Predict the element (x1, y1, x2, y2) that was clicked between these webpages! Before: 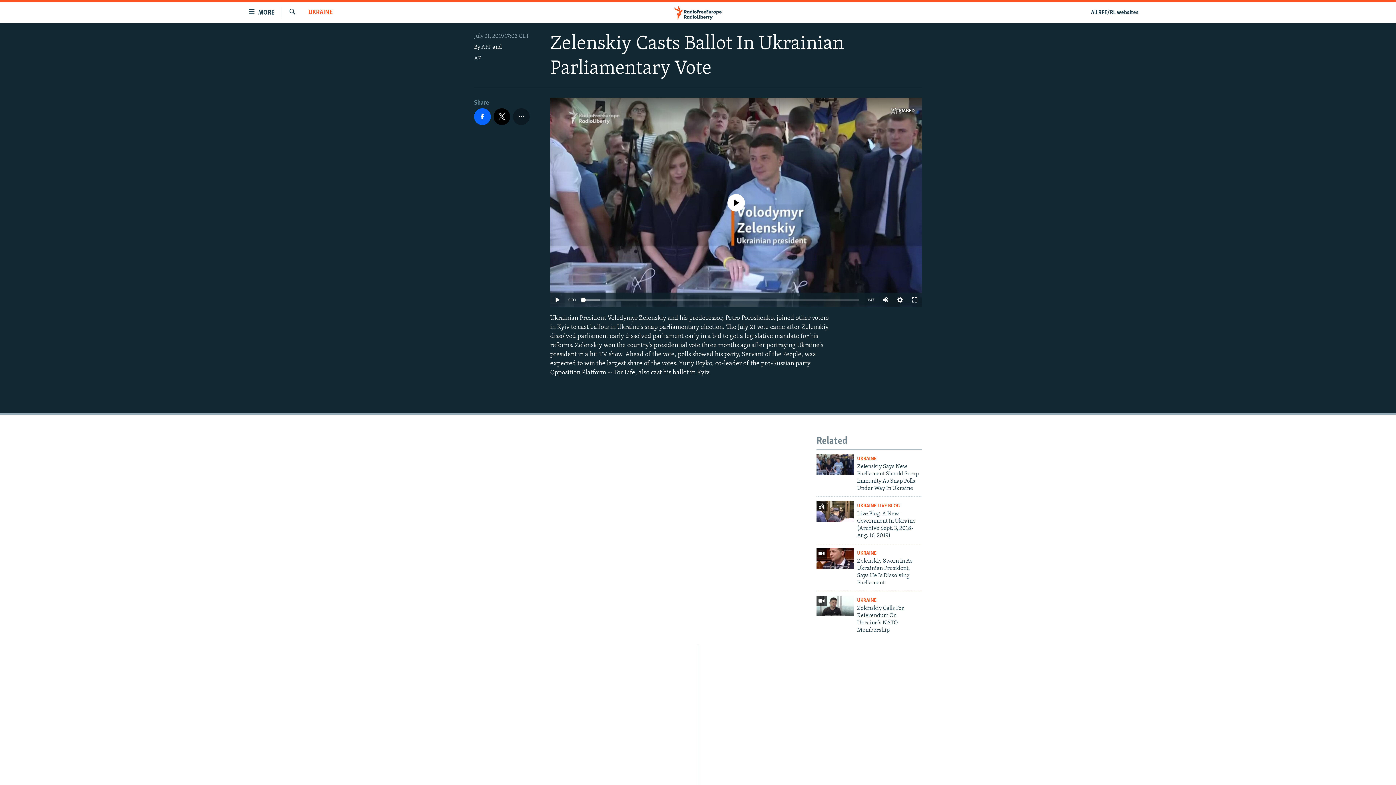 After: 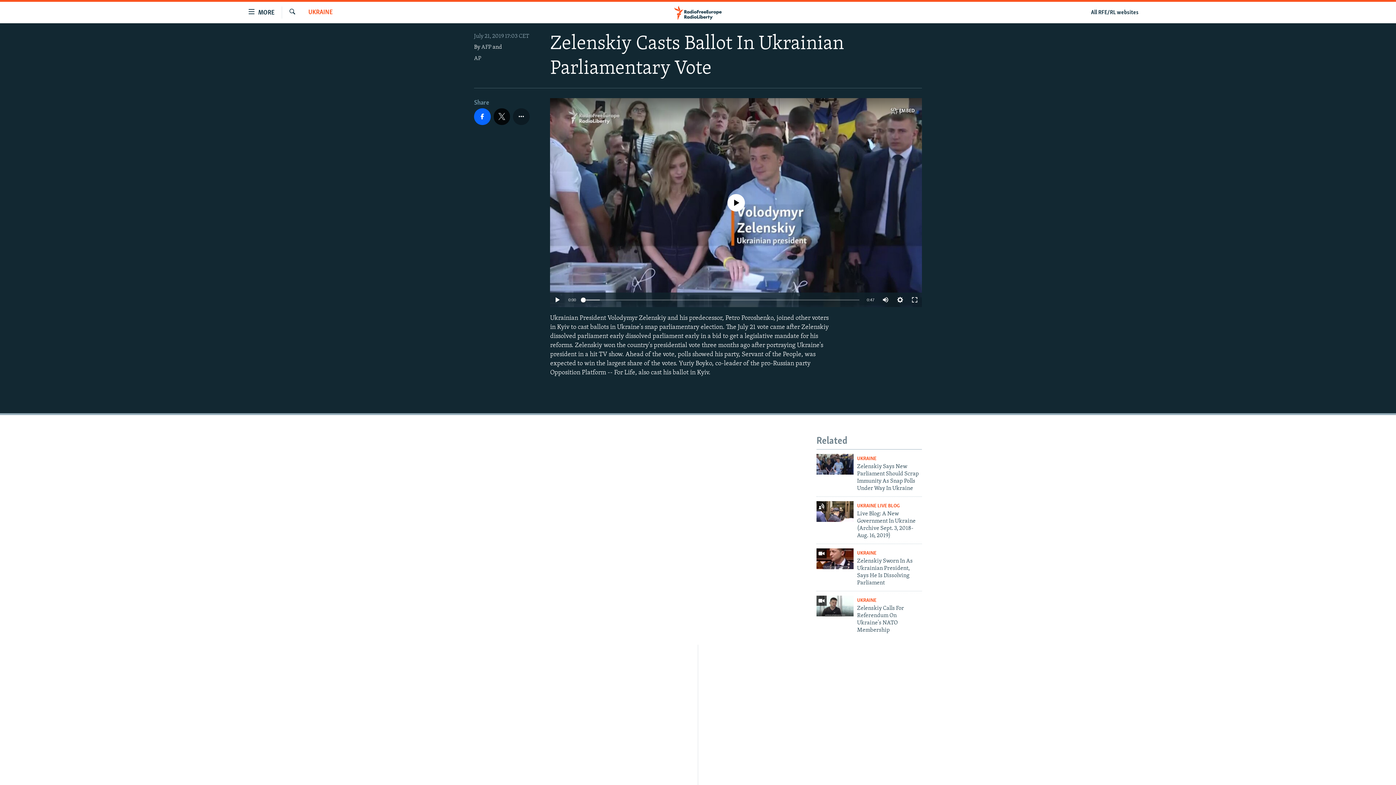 Action: bbox: (493, 108, 510, 124)